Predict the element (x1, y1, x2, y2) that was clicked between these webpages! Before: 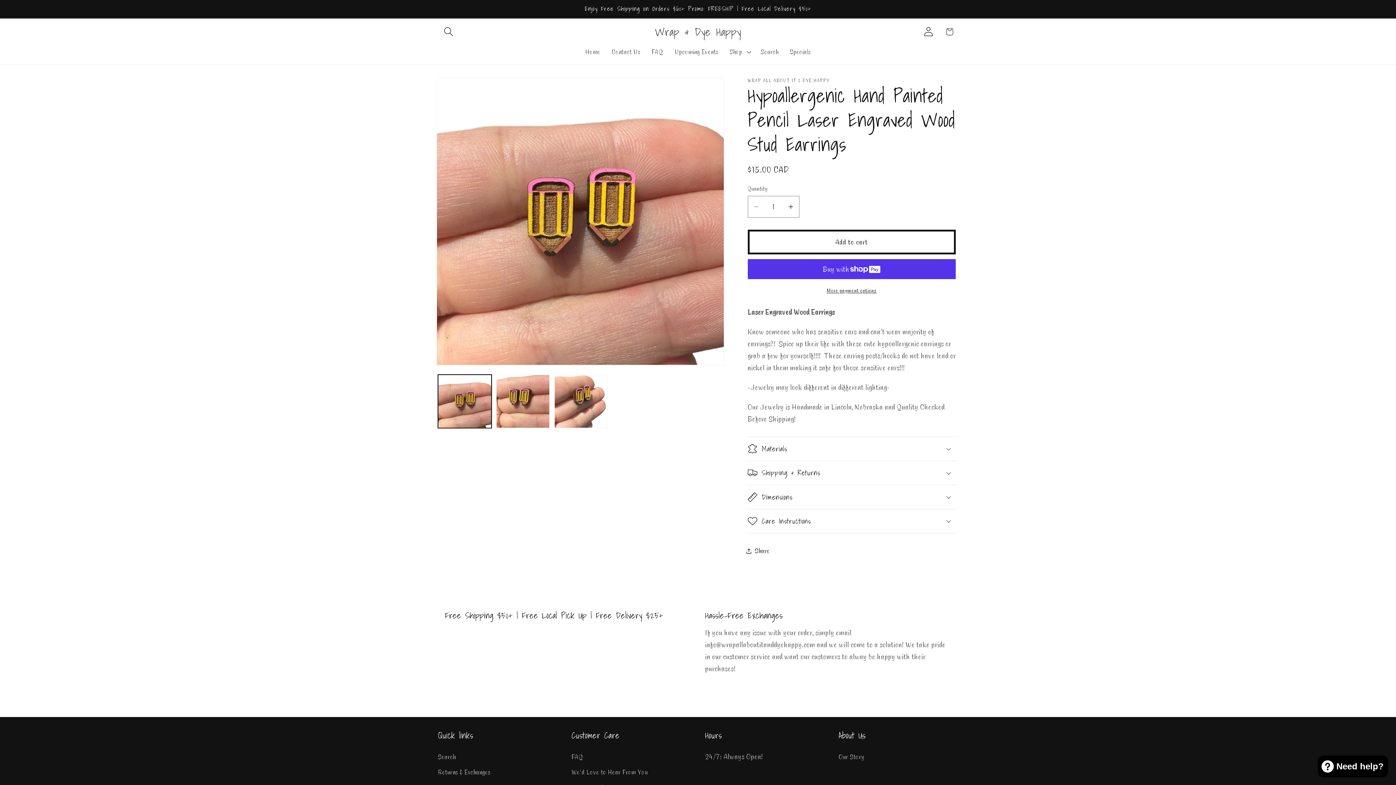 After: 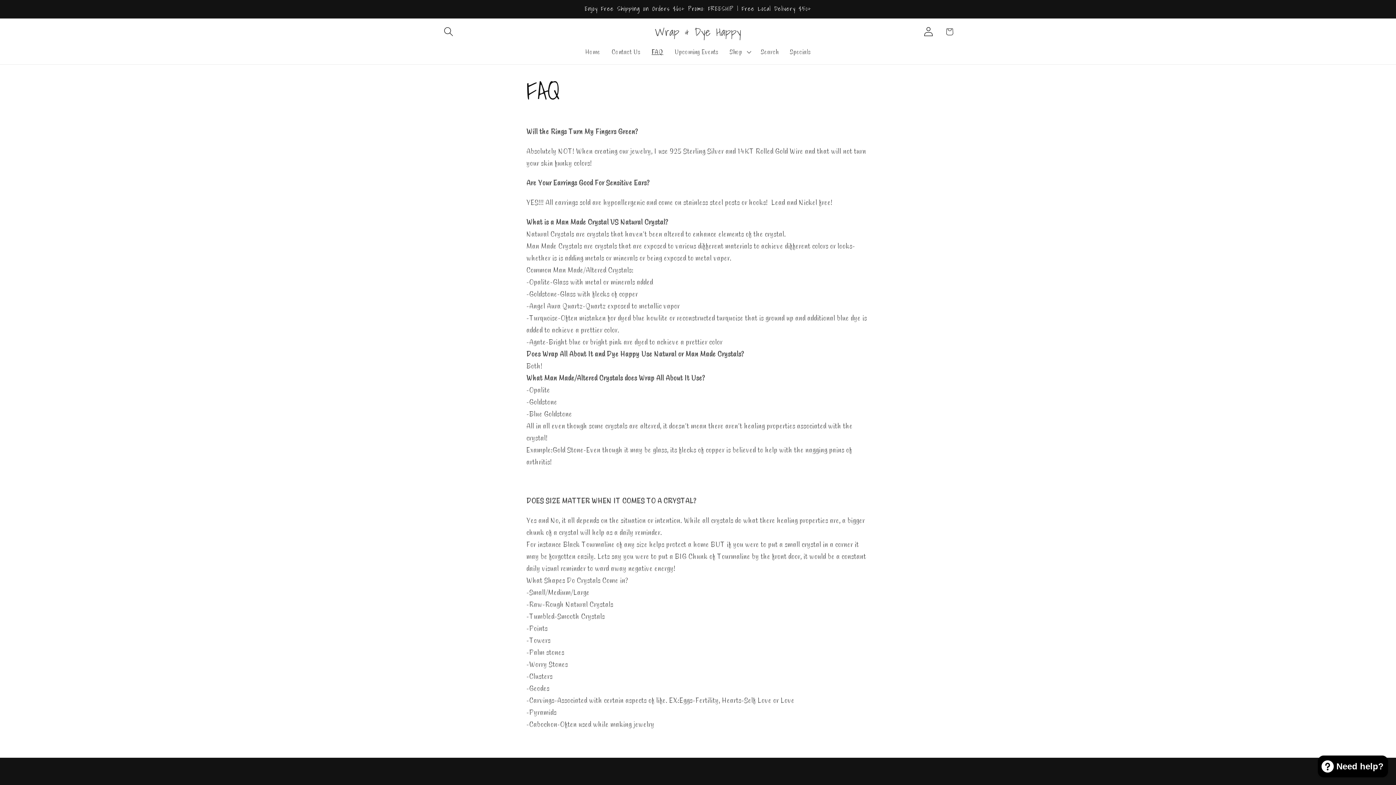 Action: bbox: (571, 751, 583, 764) label: FAQ